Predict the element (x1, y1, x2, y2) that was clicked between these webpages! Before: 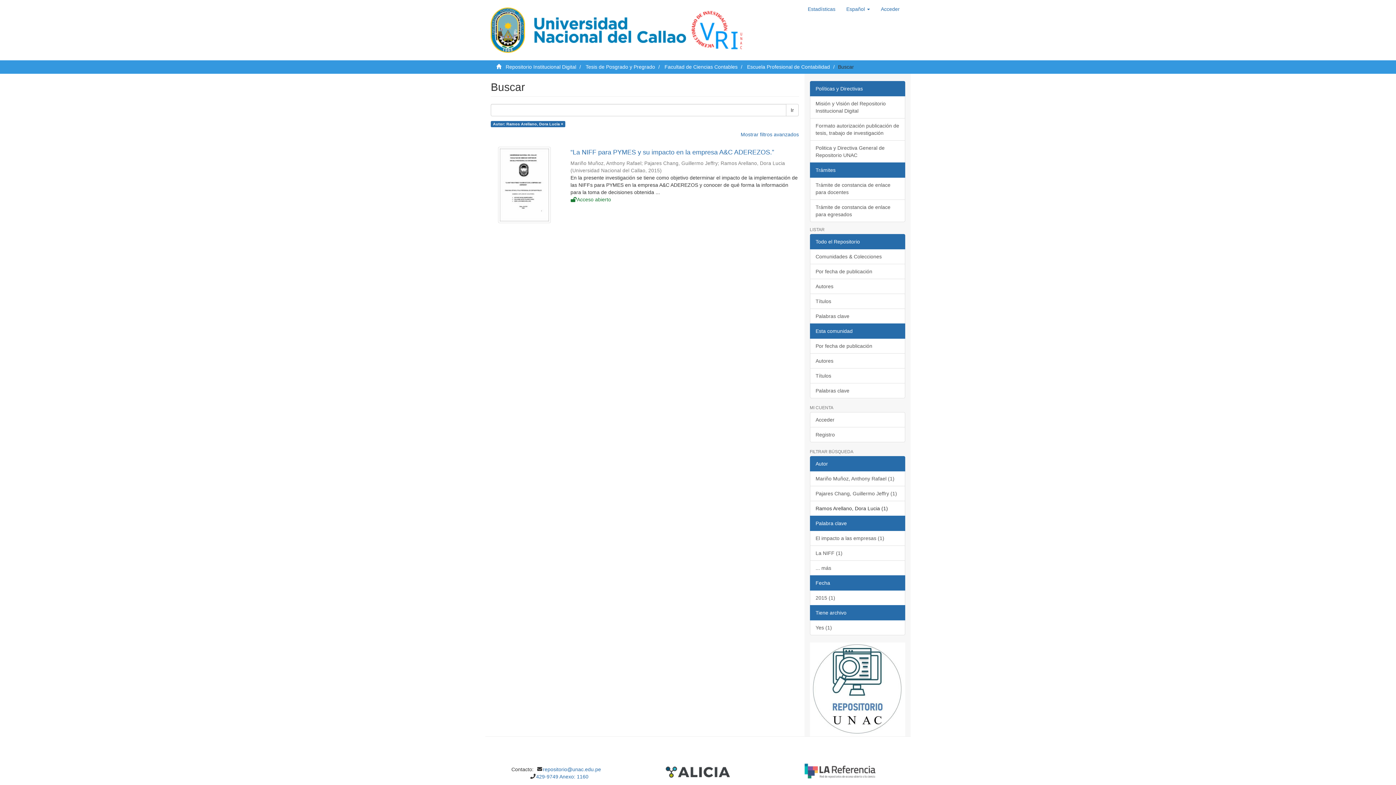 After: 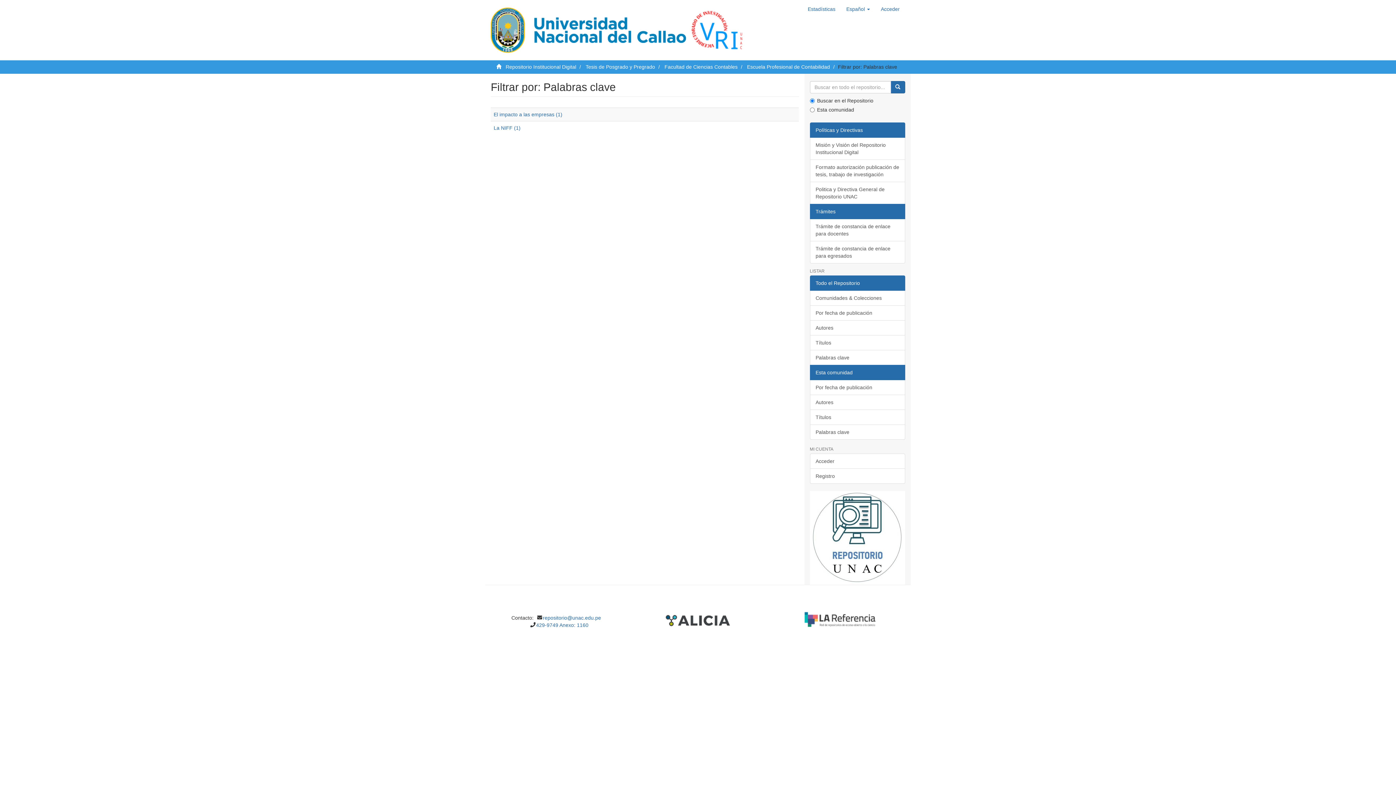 Action: bbox: (810, 560, 905, 576) label: ... más